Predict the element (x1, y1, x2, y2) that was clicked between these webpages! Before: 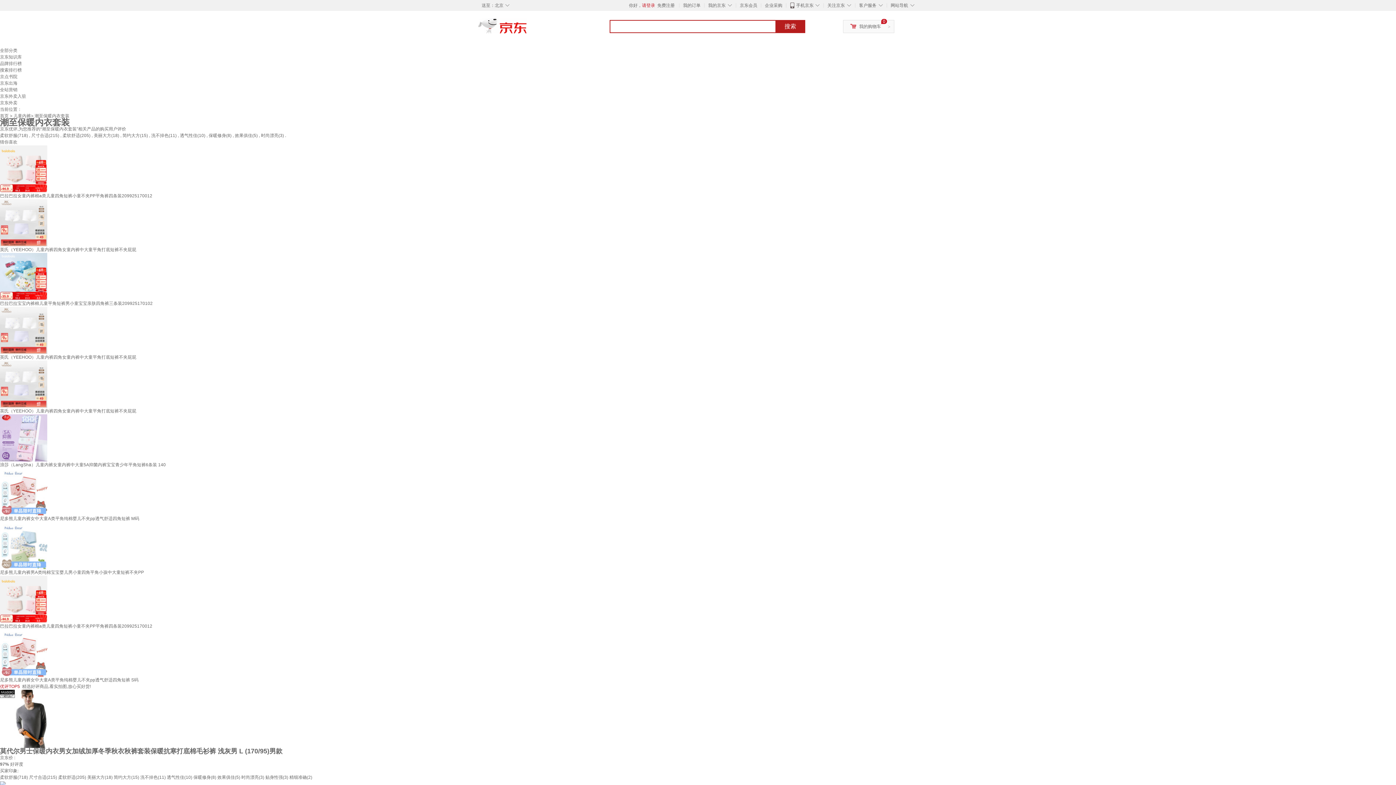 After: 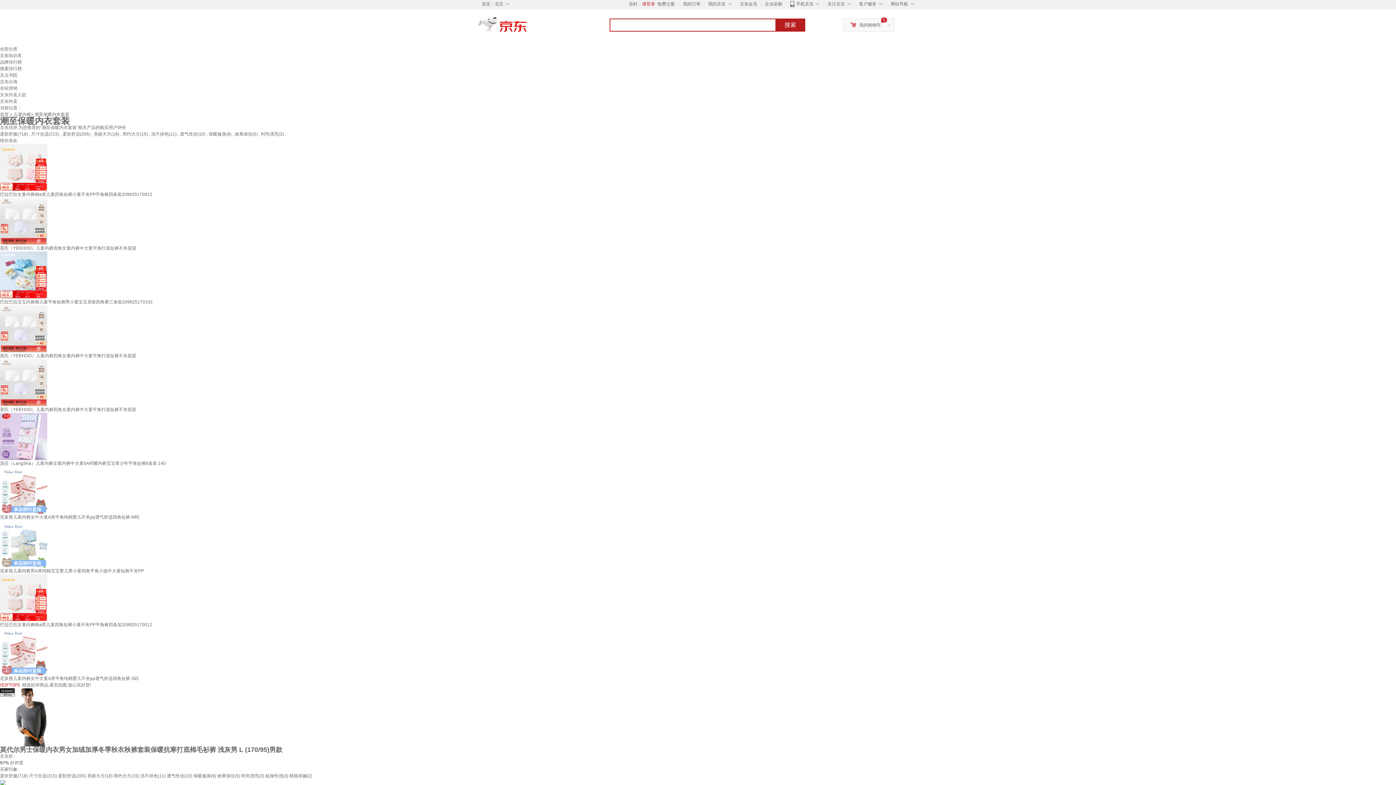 Action: bbox: (0, 781, 5, 786)